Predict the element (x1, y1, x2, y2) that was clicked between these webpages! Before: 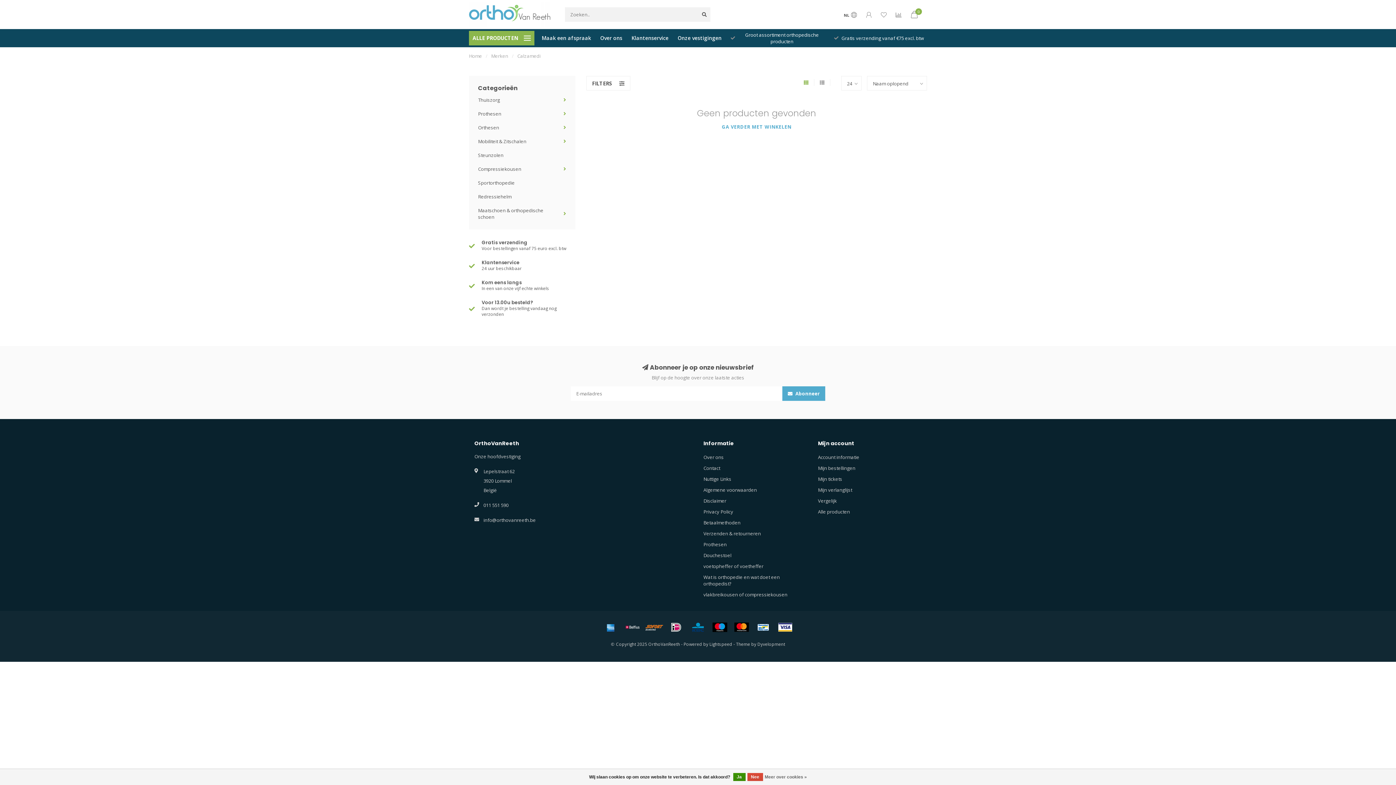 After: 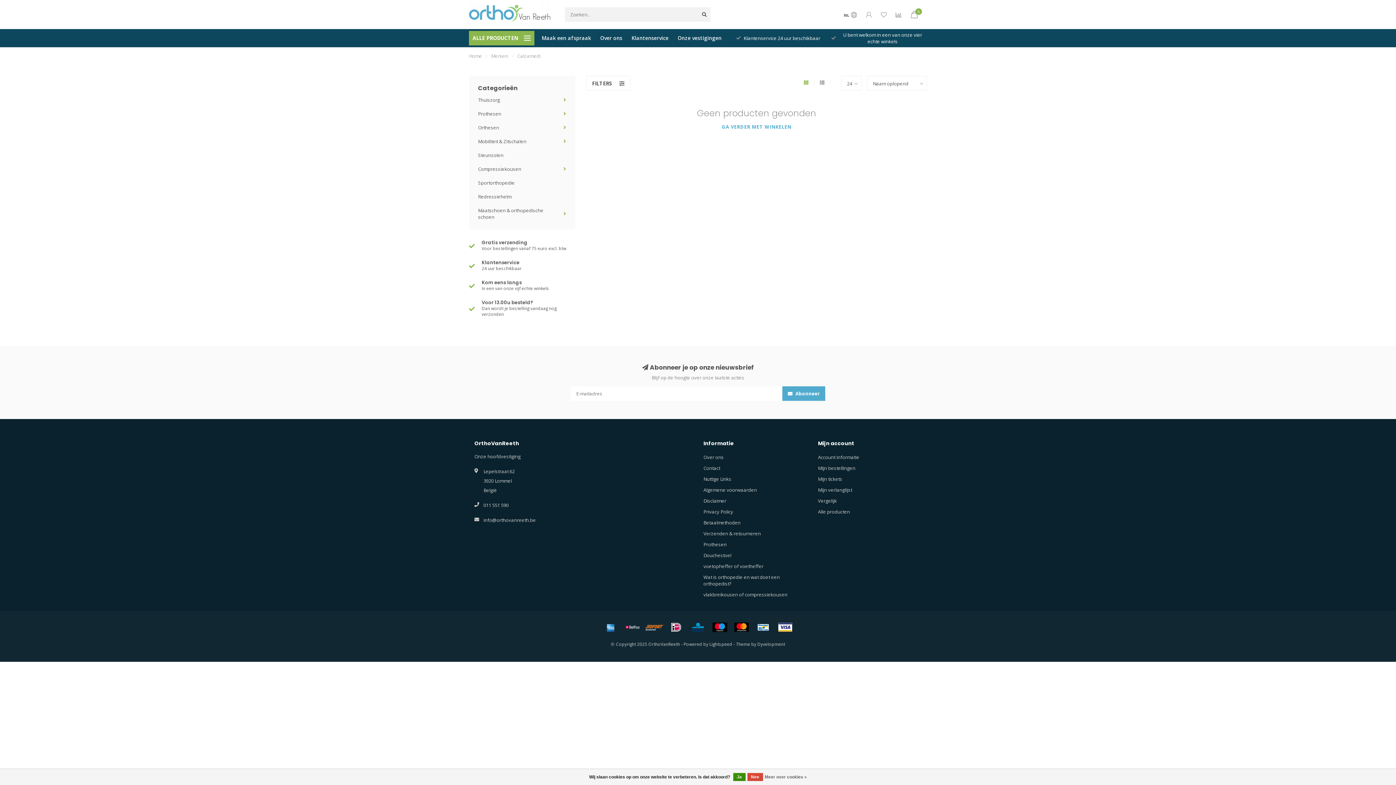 Action: bbox: (754, 622, 772, 633)